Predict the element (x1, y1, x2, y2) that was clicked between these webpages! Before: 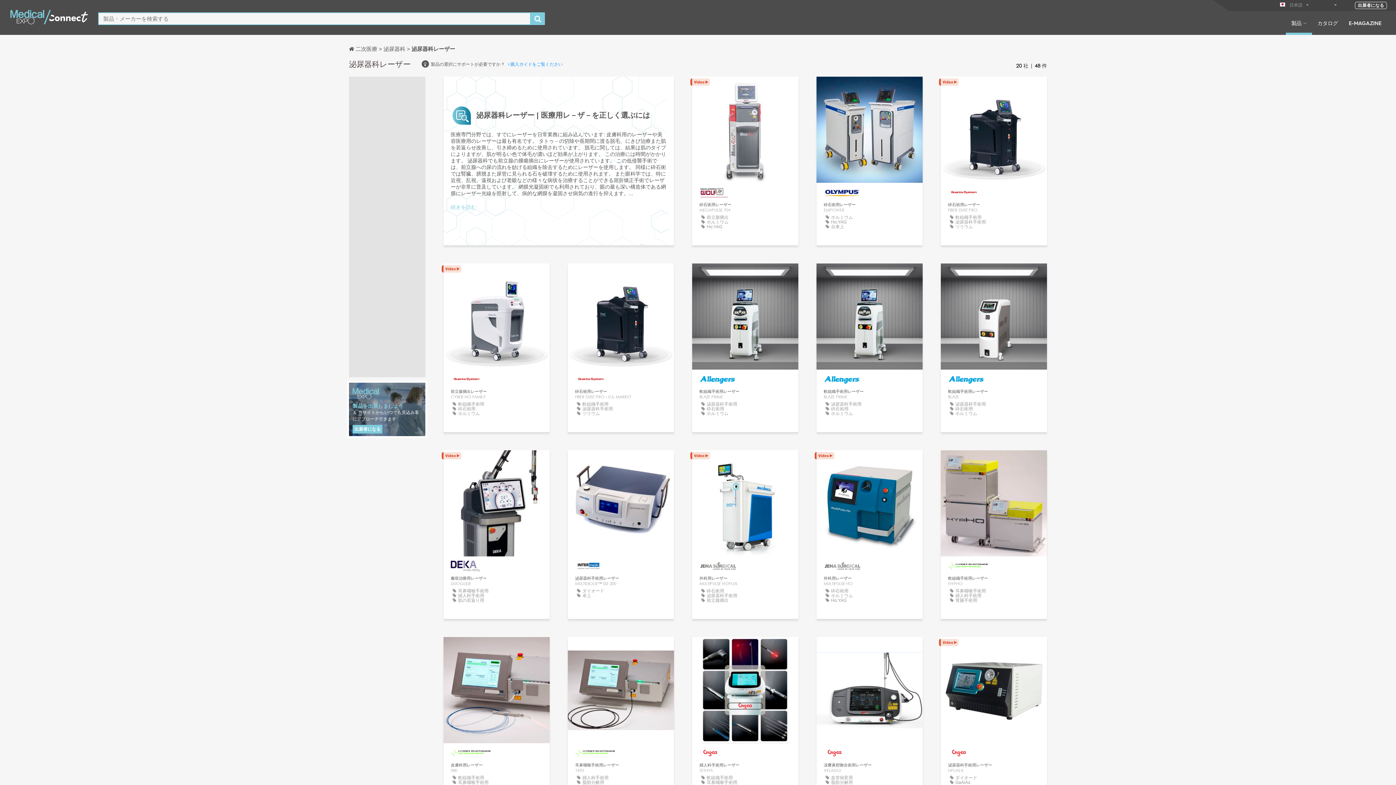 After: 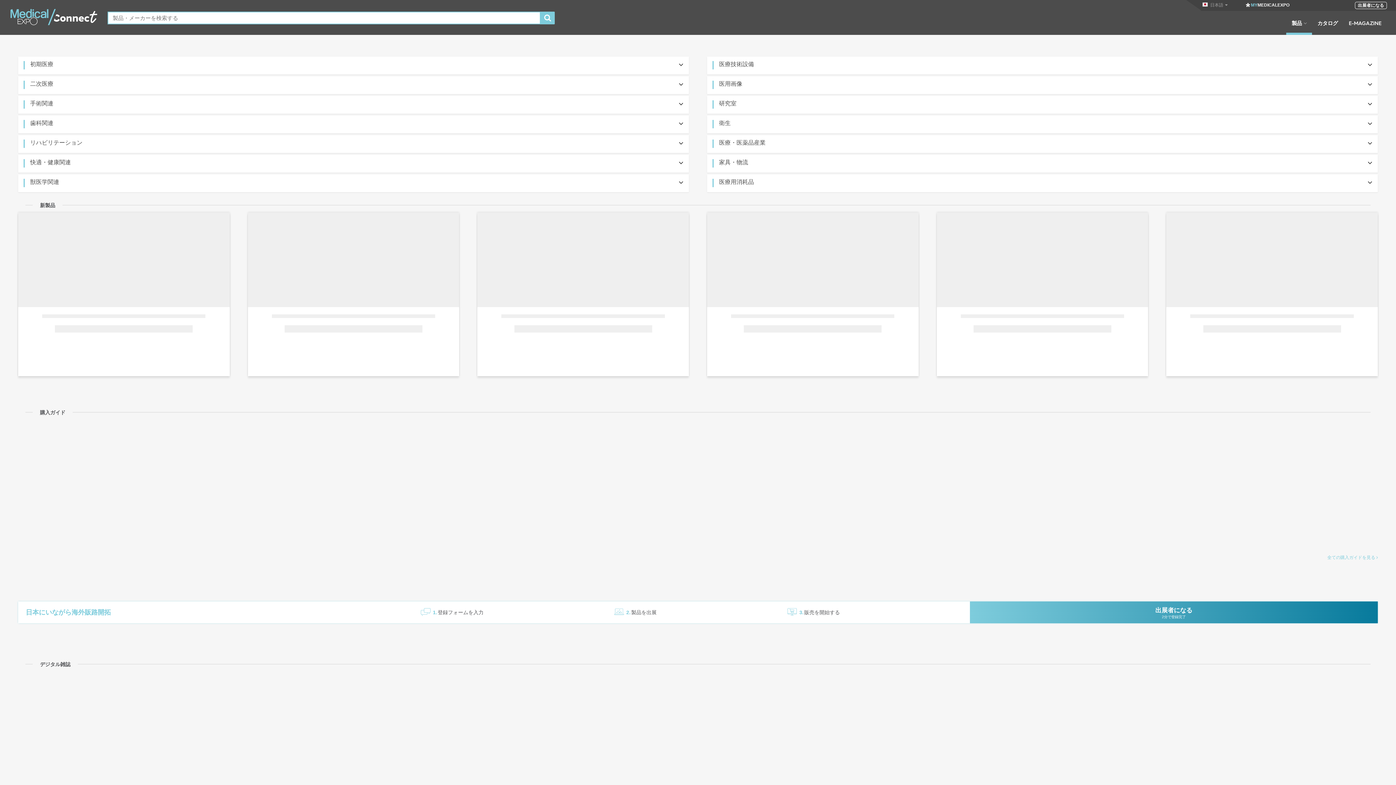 Action: label: 二次医療  bbox: (349, 165, 378, 172)